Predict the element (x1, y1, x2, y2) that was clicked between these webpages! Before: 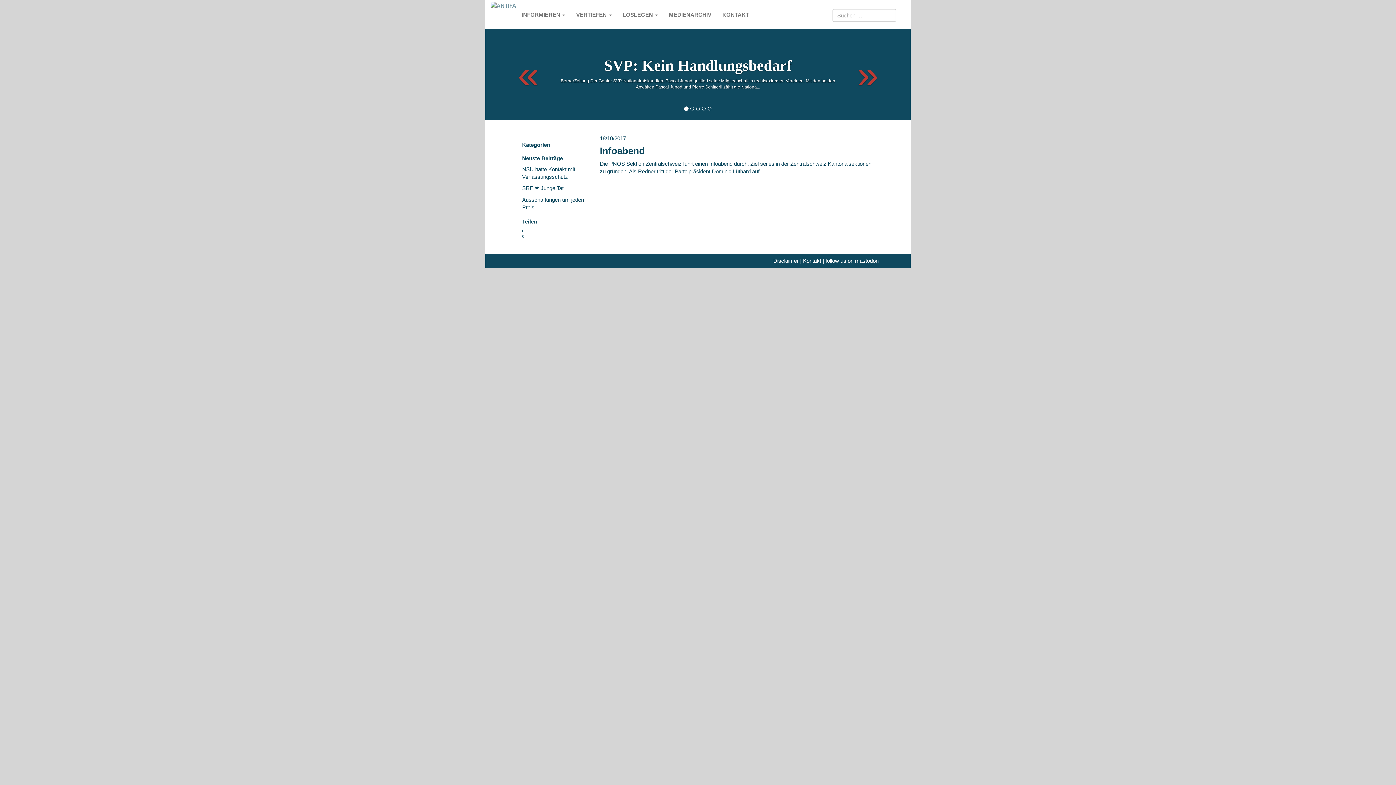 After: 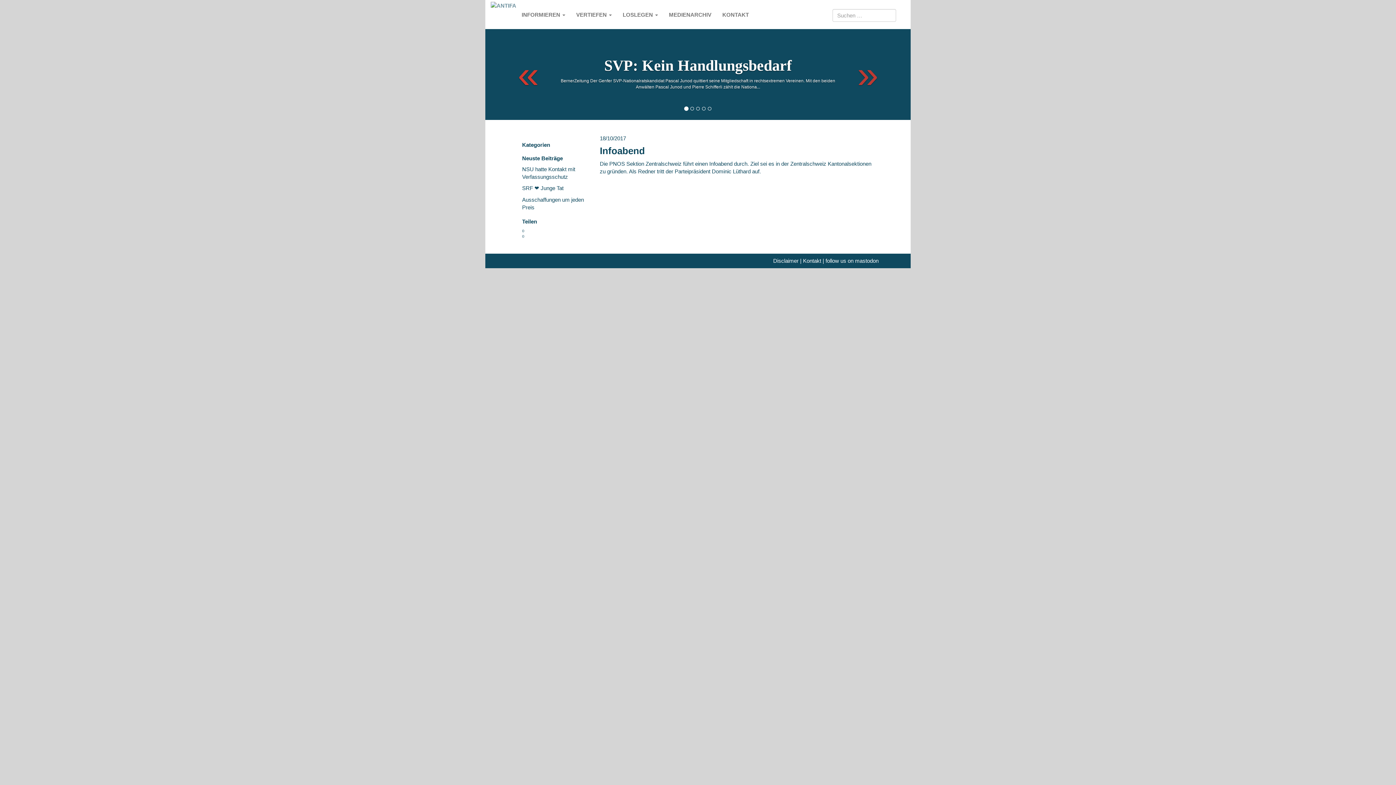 Action: bbox: (490, 29, 553, 120) label: Previous